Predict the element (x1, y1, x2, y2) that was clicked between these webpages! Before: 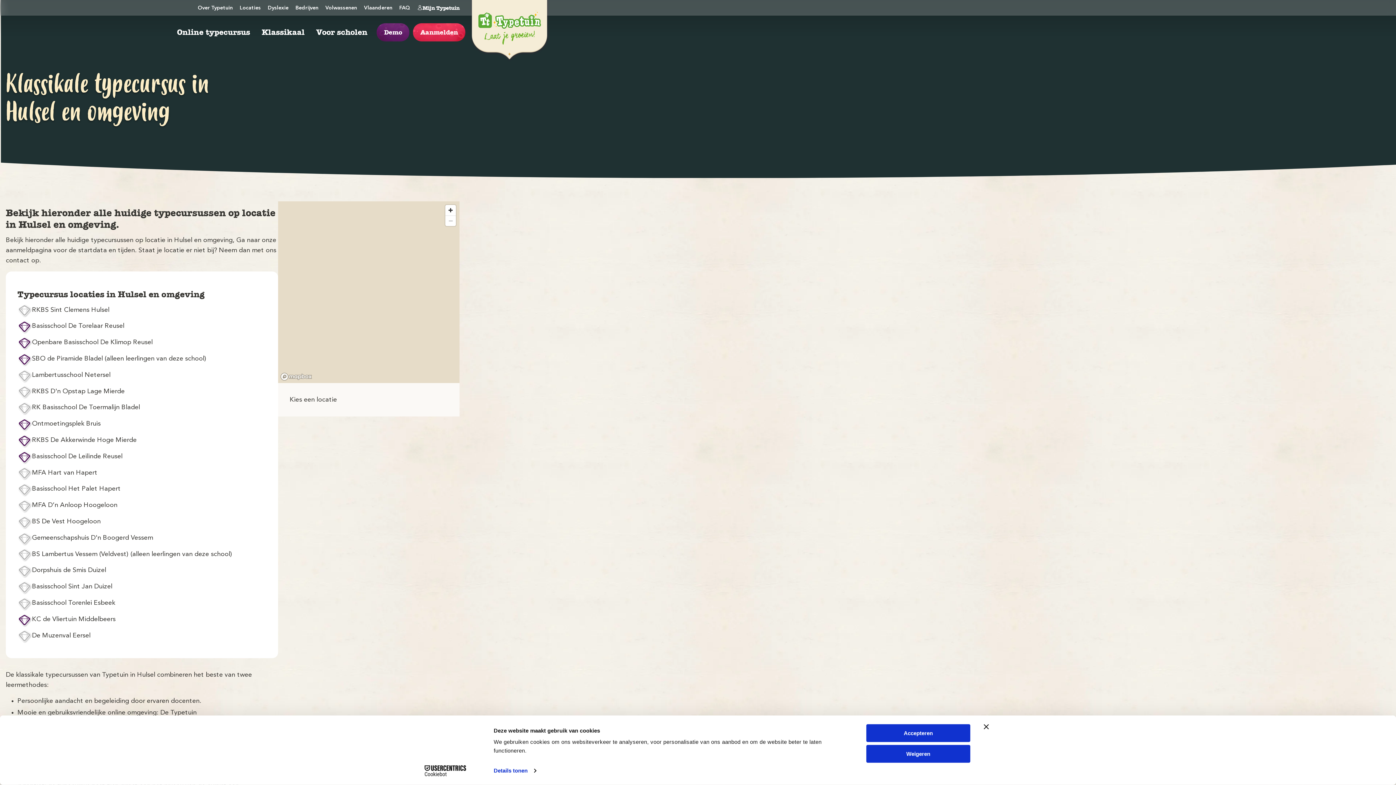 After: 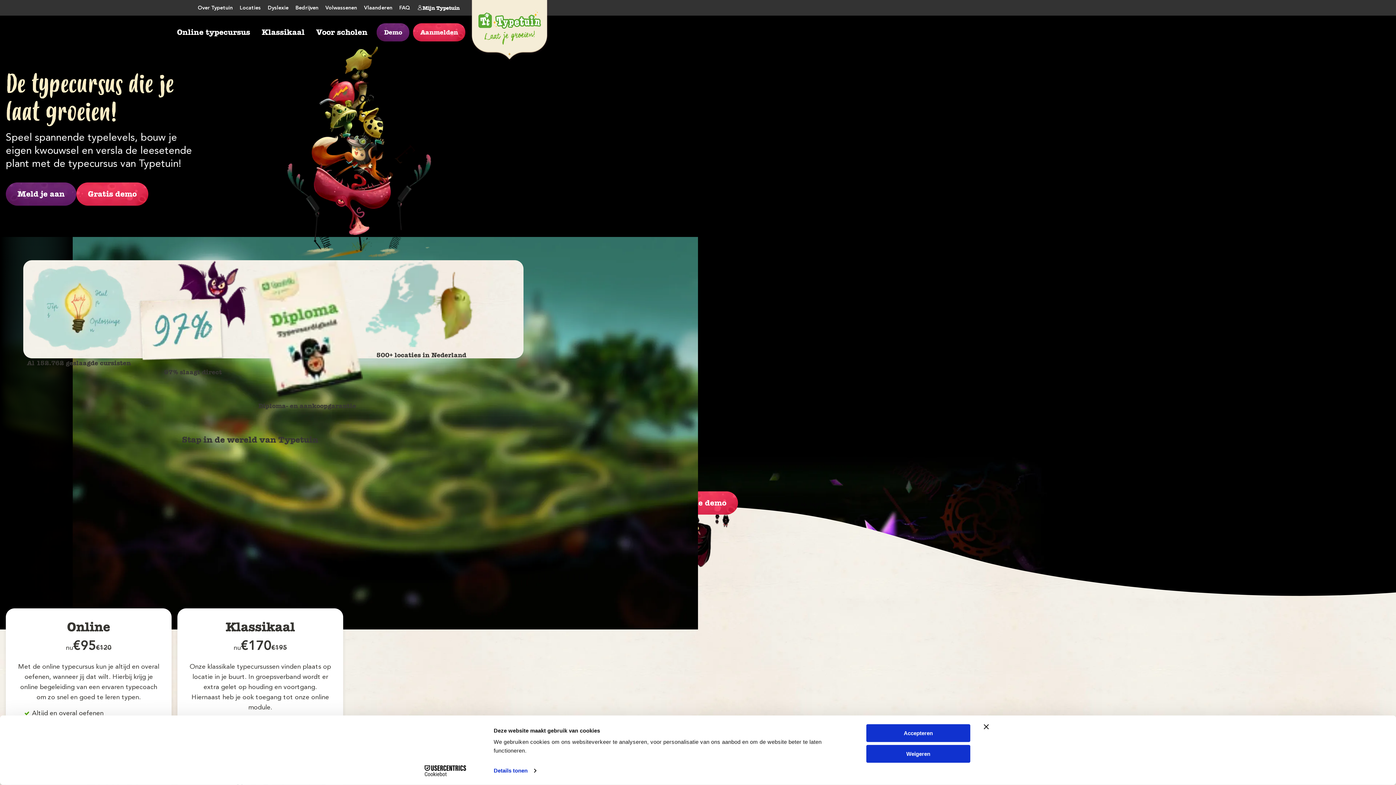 Action: bbox: (469, -2, 549, 64) label: Typetuin